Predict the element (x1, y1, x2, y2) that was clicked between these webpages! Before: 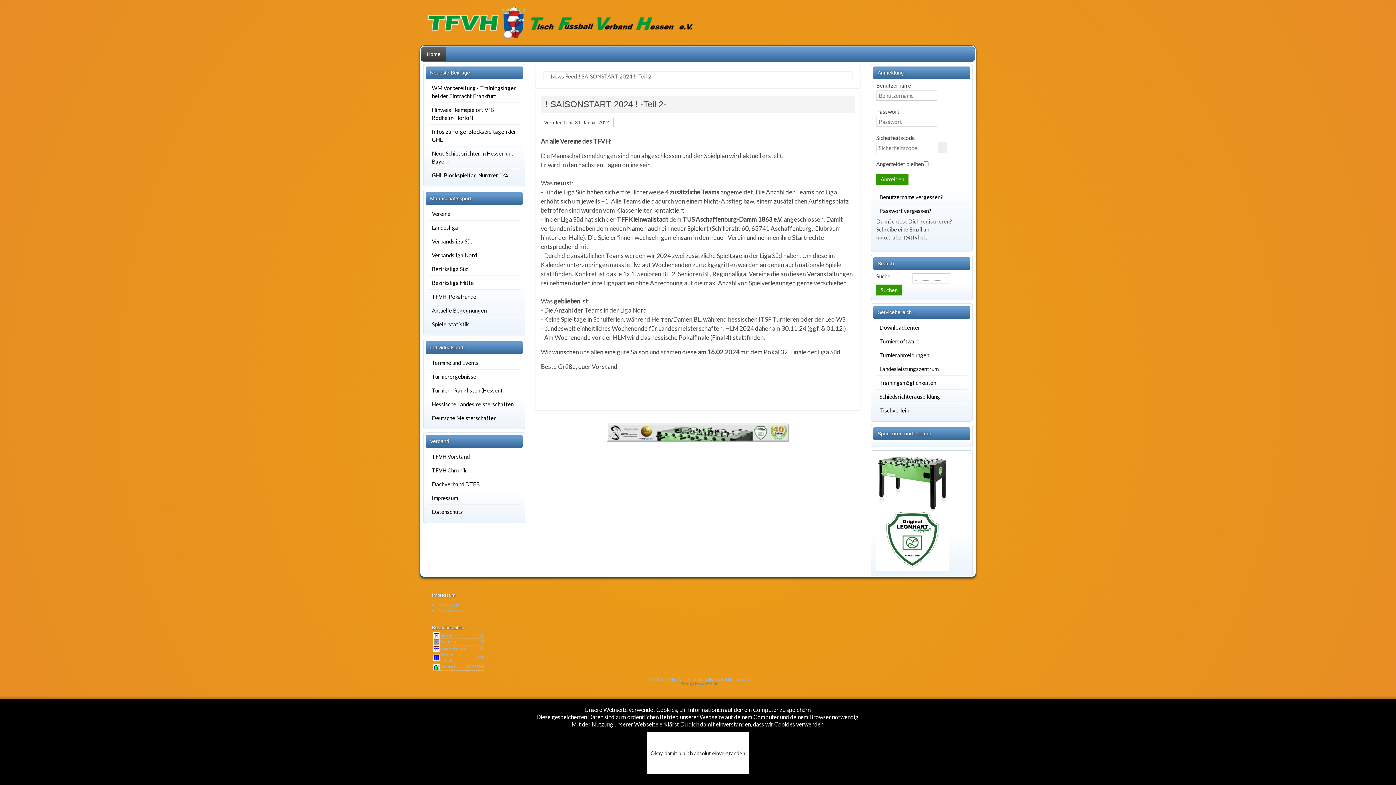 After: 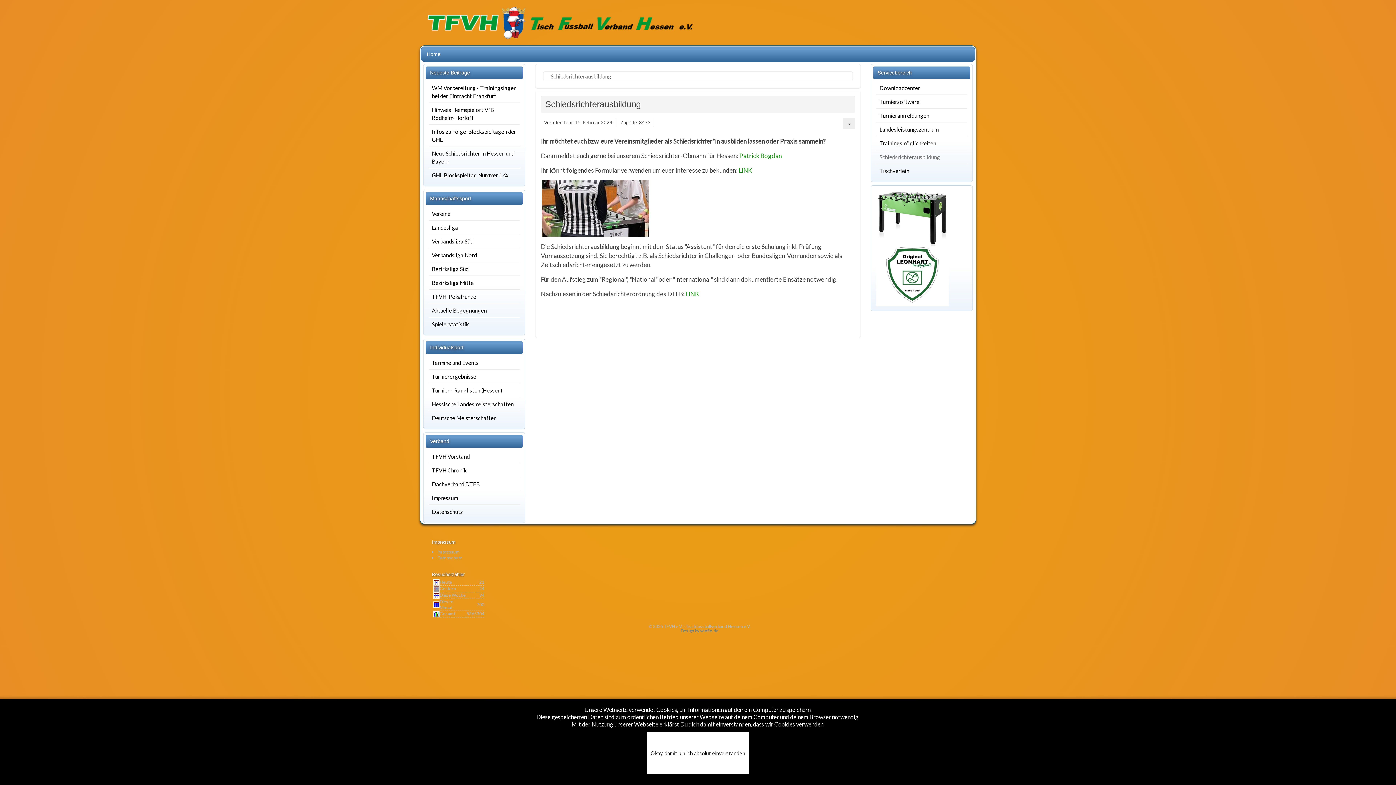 Action: label: Schiedsrichterausbildung bbox: (879, 390, 964, 403)